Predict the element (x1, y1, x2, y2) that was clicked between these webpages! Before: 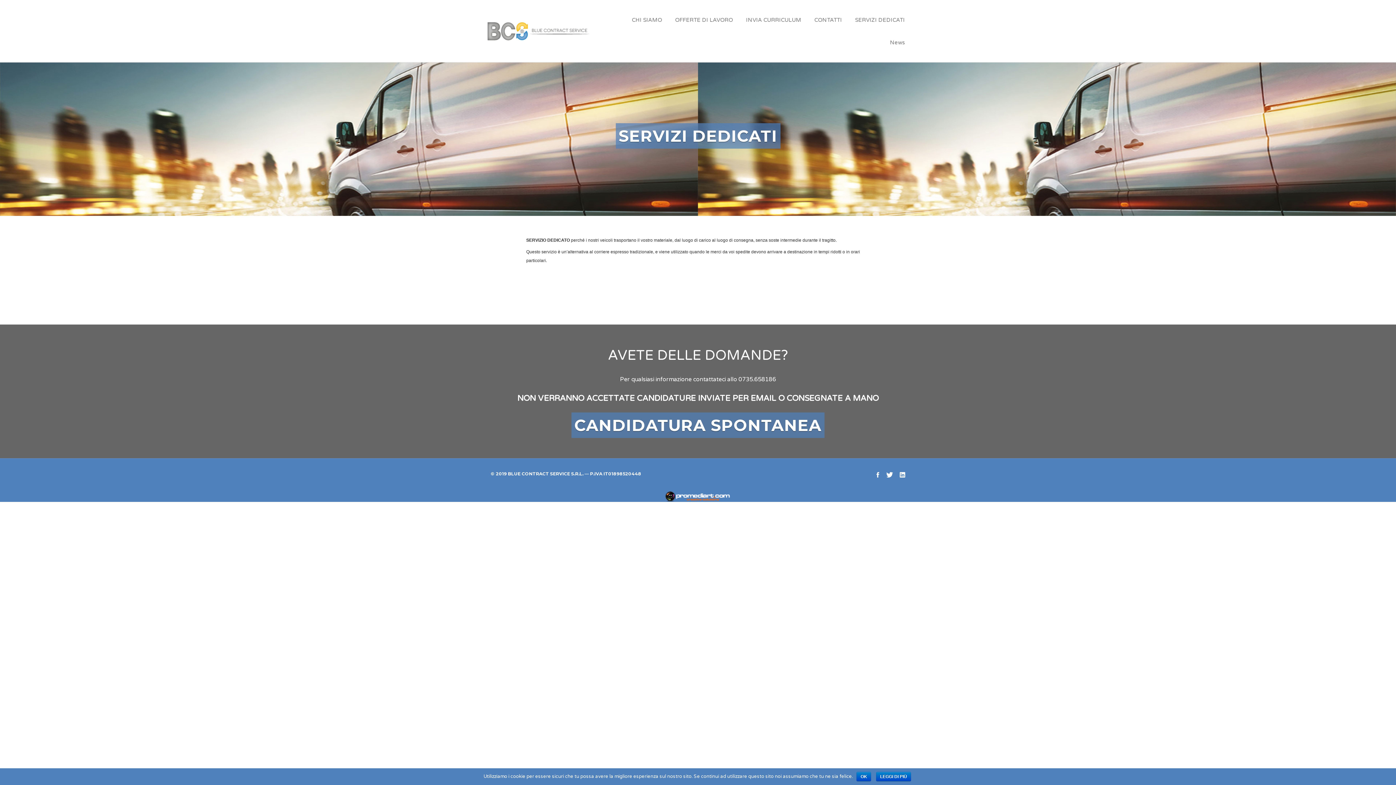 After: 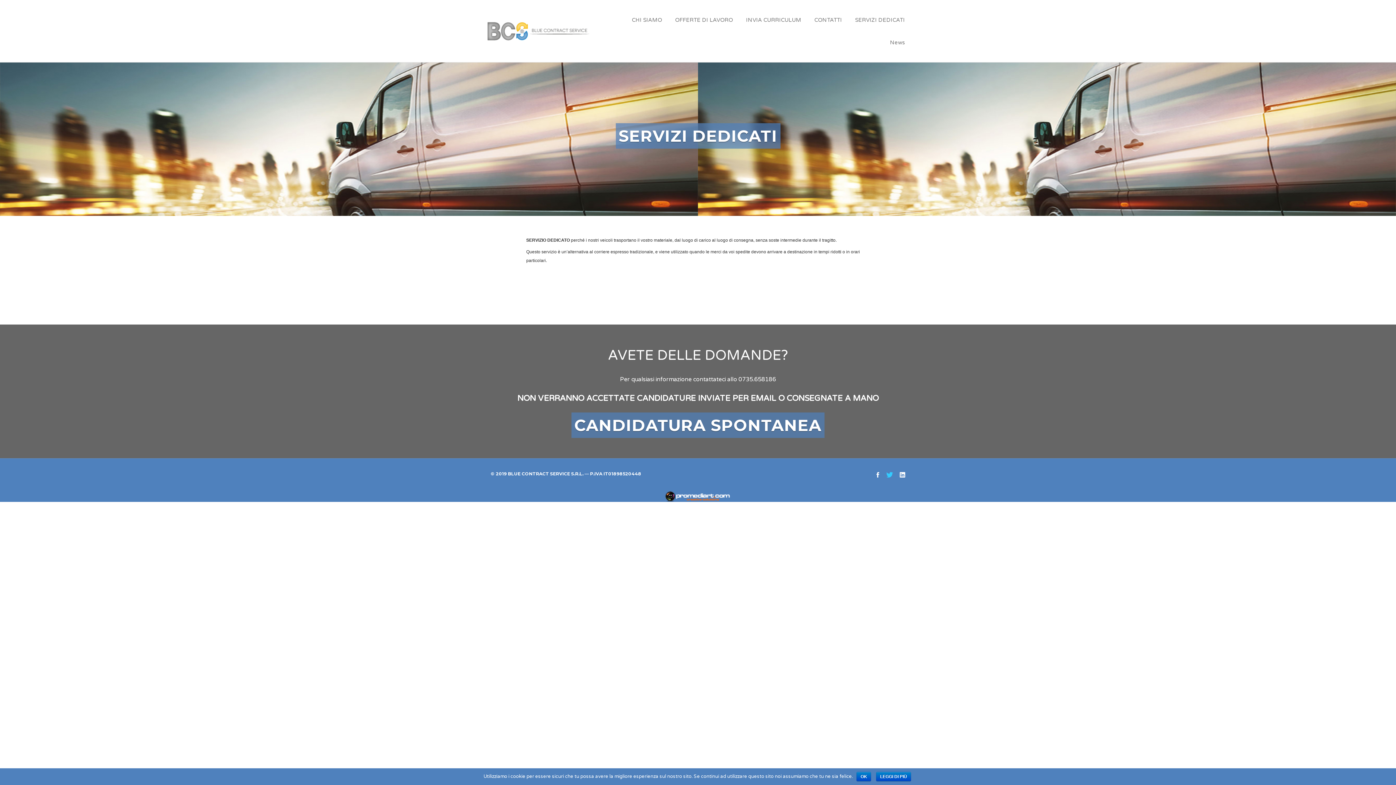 Action: bbox: (886, 470, 893, 479) label: Twitter